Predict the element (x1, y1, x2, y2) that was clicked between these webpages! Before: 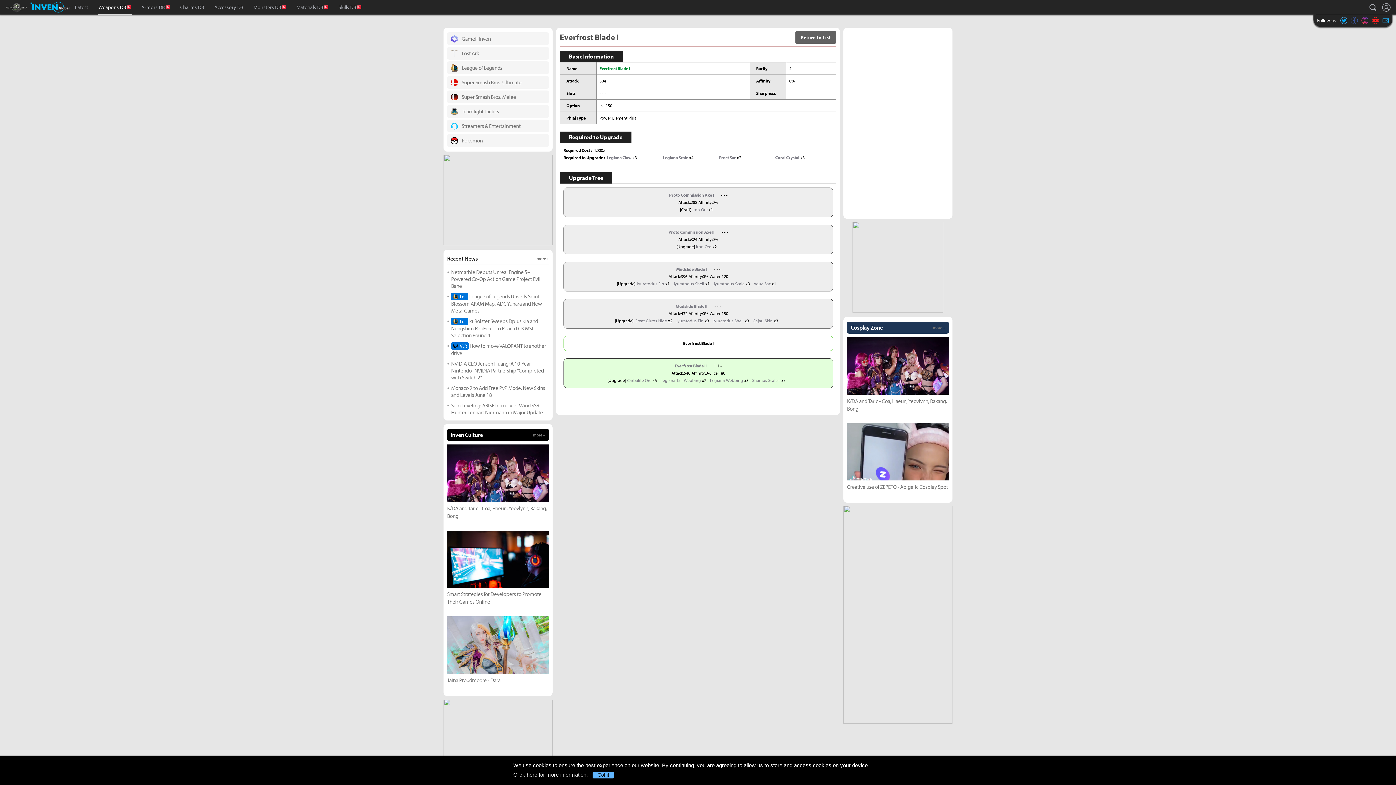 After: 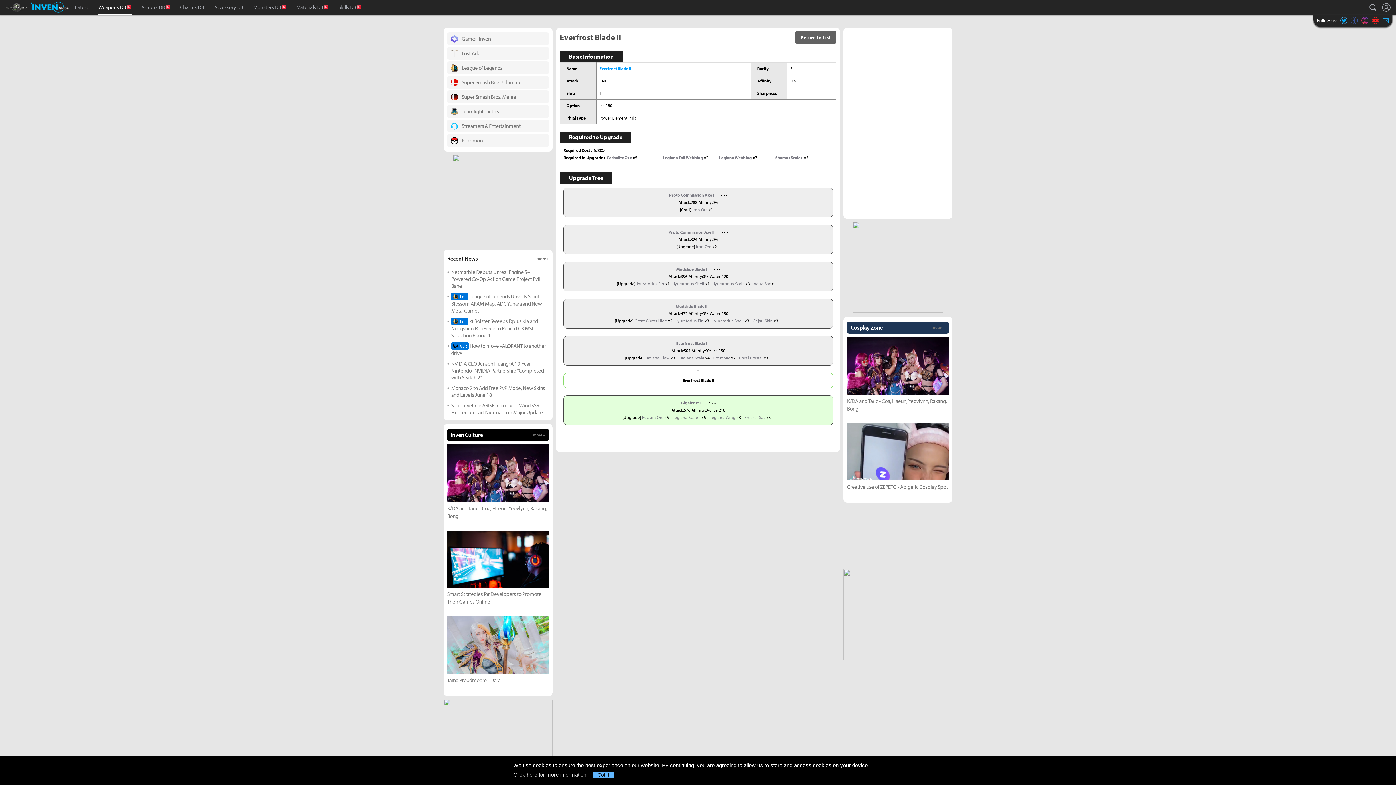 Action: label: Everfrost Blade II bbox: (675, 363, 706, 368)